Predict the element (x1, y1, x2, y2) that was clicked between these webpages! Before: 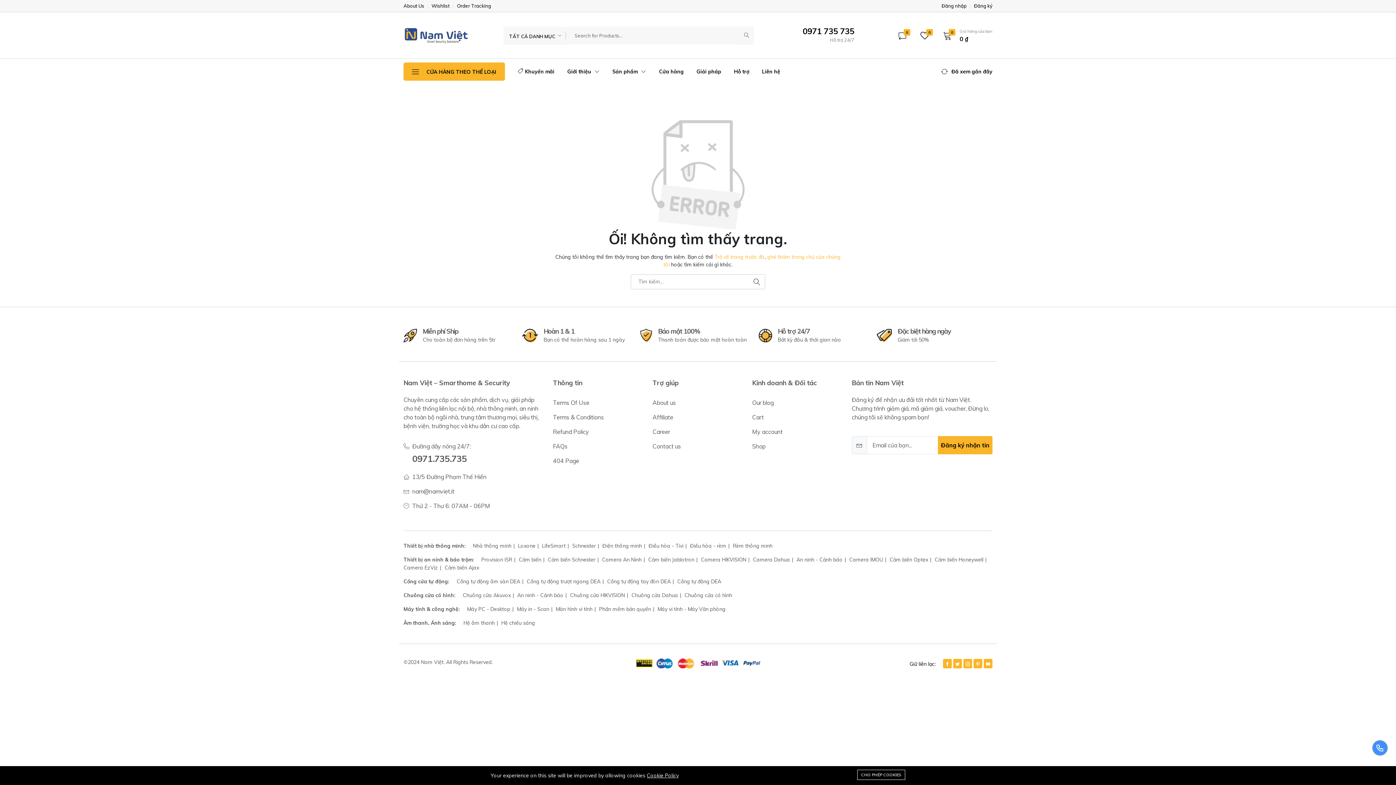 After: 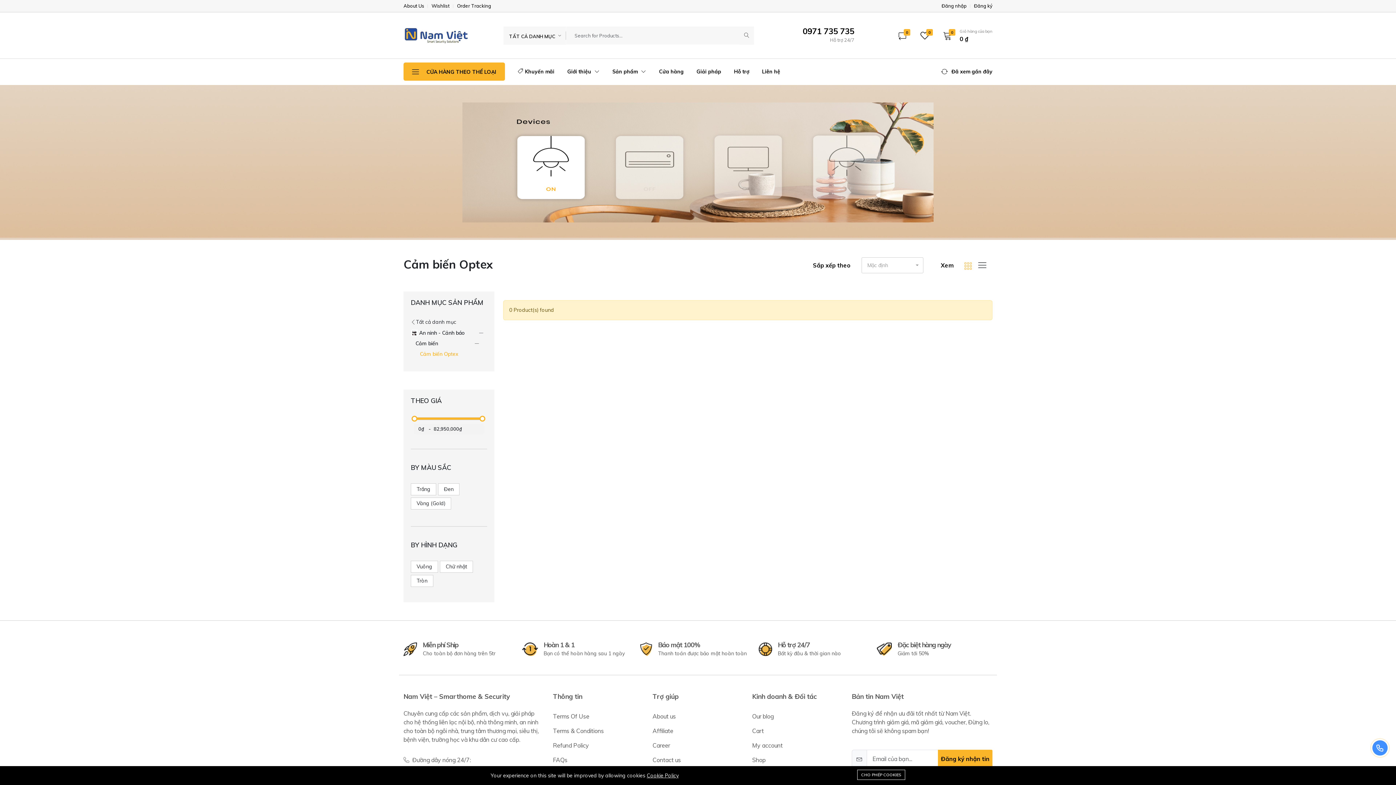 Action: label: Cảm biến Optex bbox: (889, 556, 931, 563)